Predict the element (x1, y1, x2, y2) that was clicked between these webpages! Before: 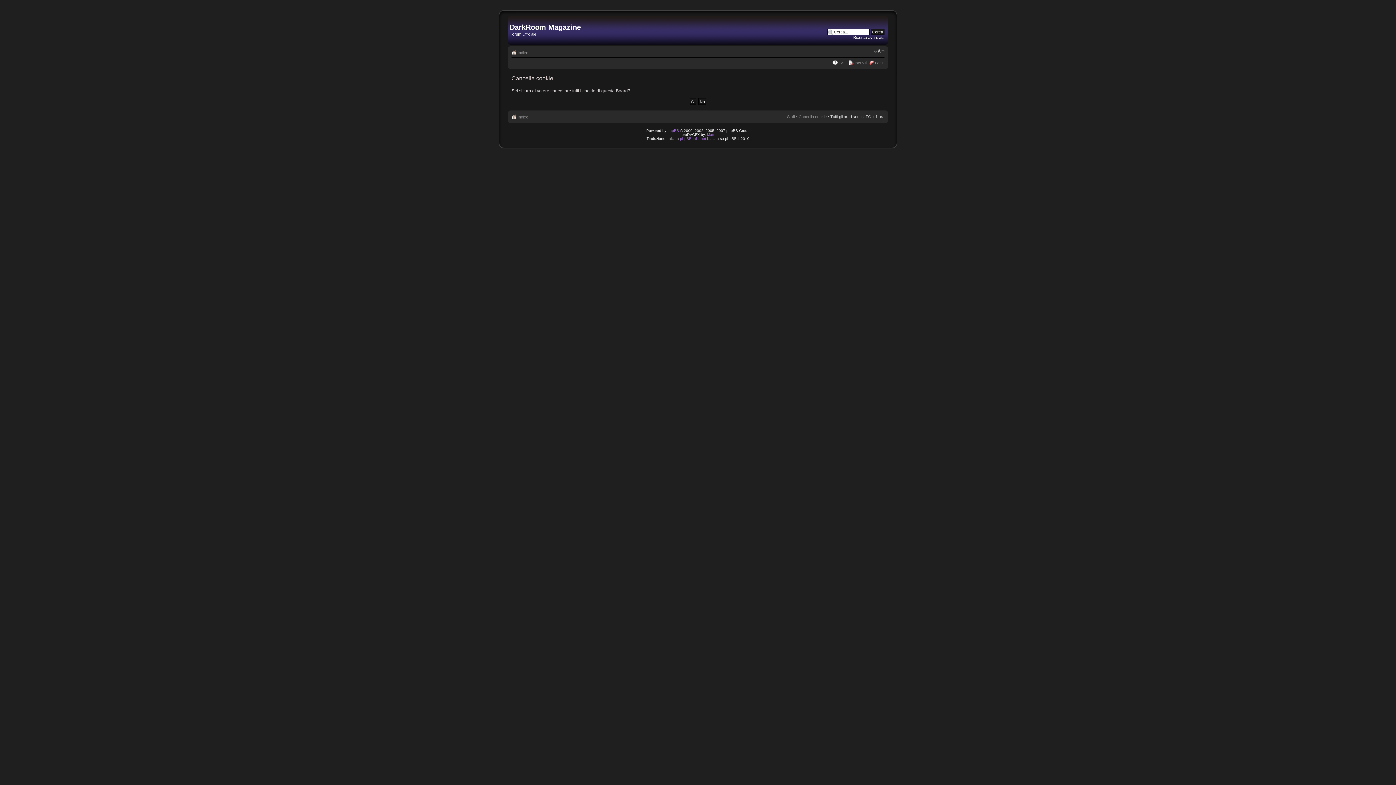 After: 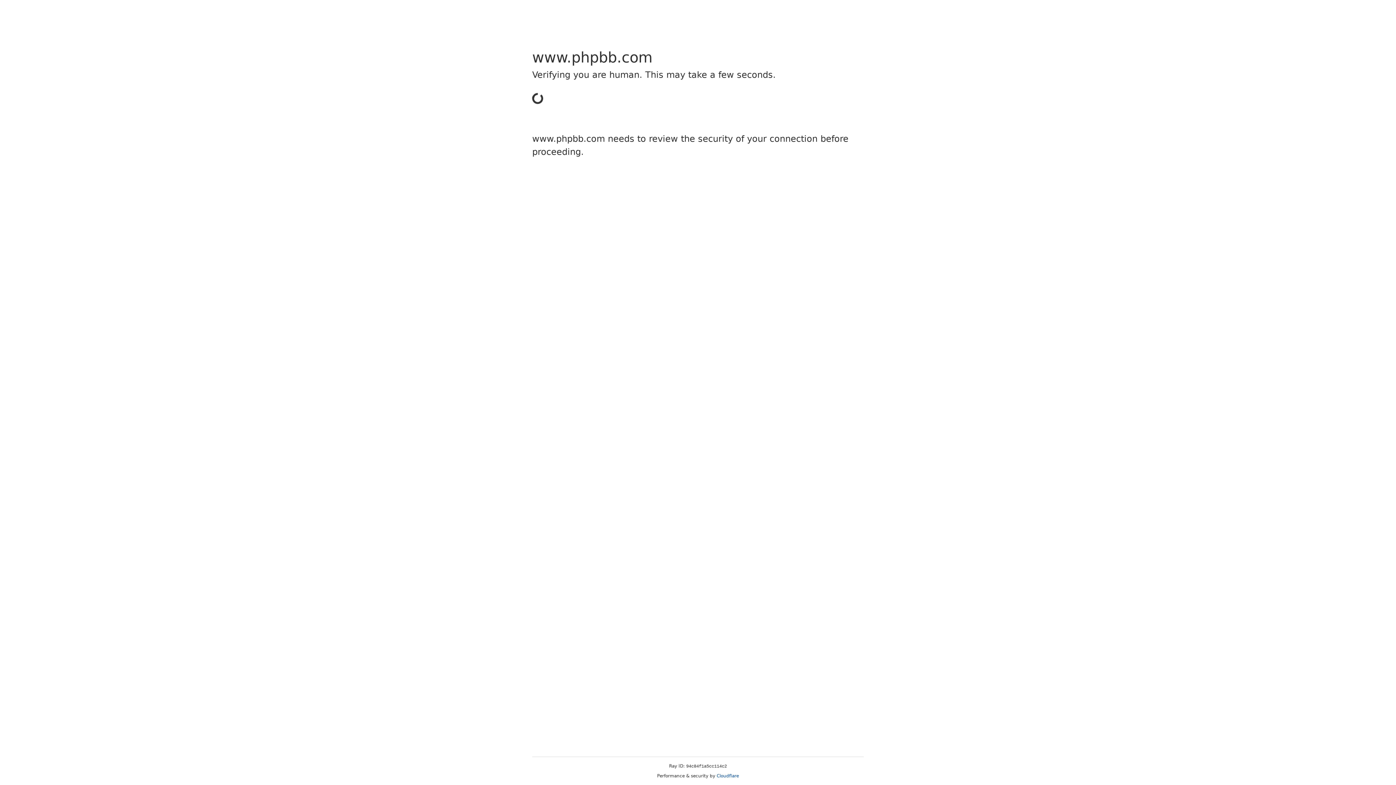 Action: label: phpBB bbox: (667, 128, 679, 132)